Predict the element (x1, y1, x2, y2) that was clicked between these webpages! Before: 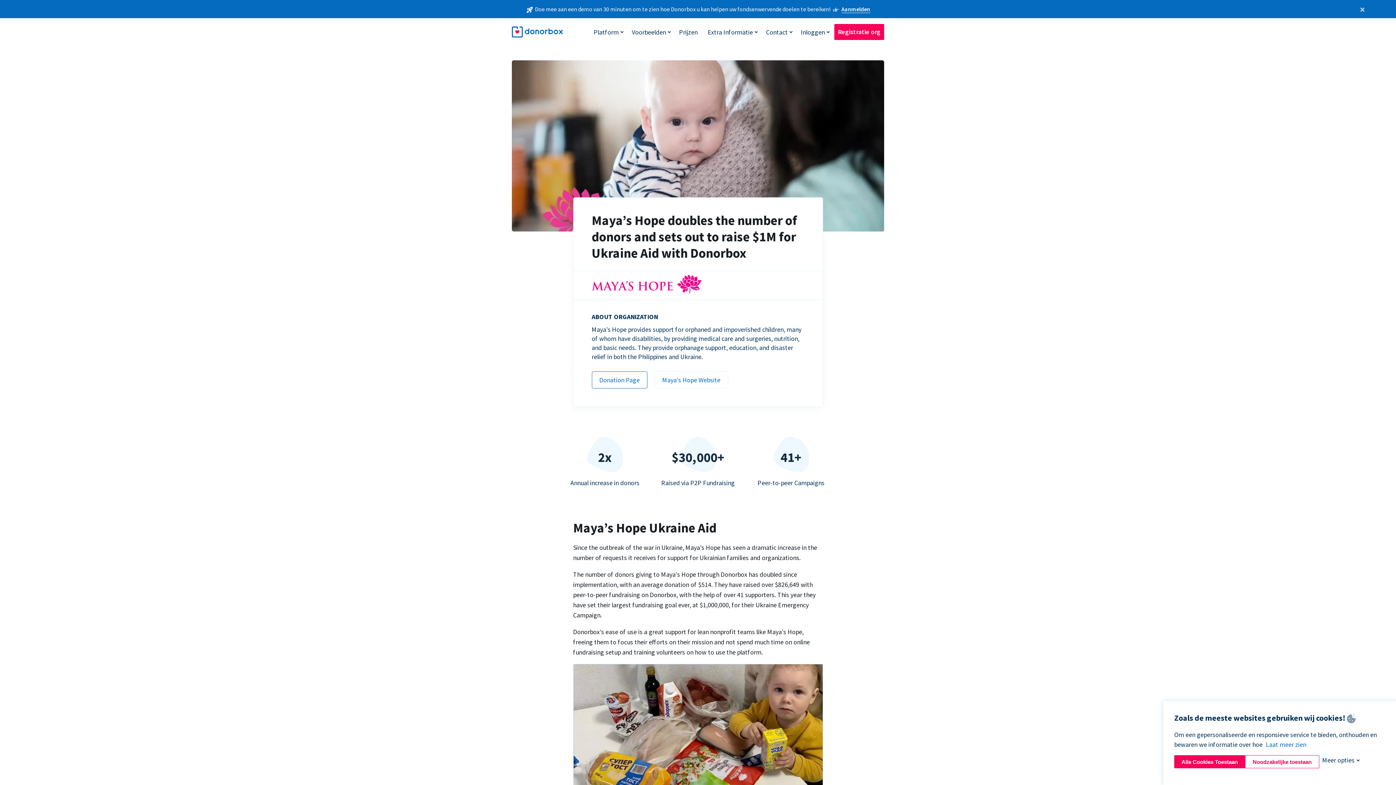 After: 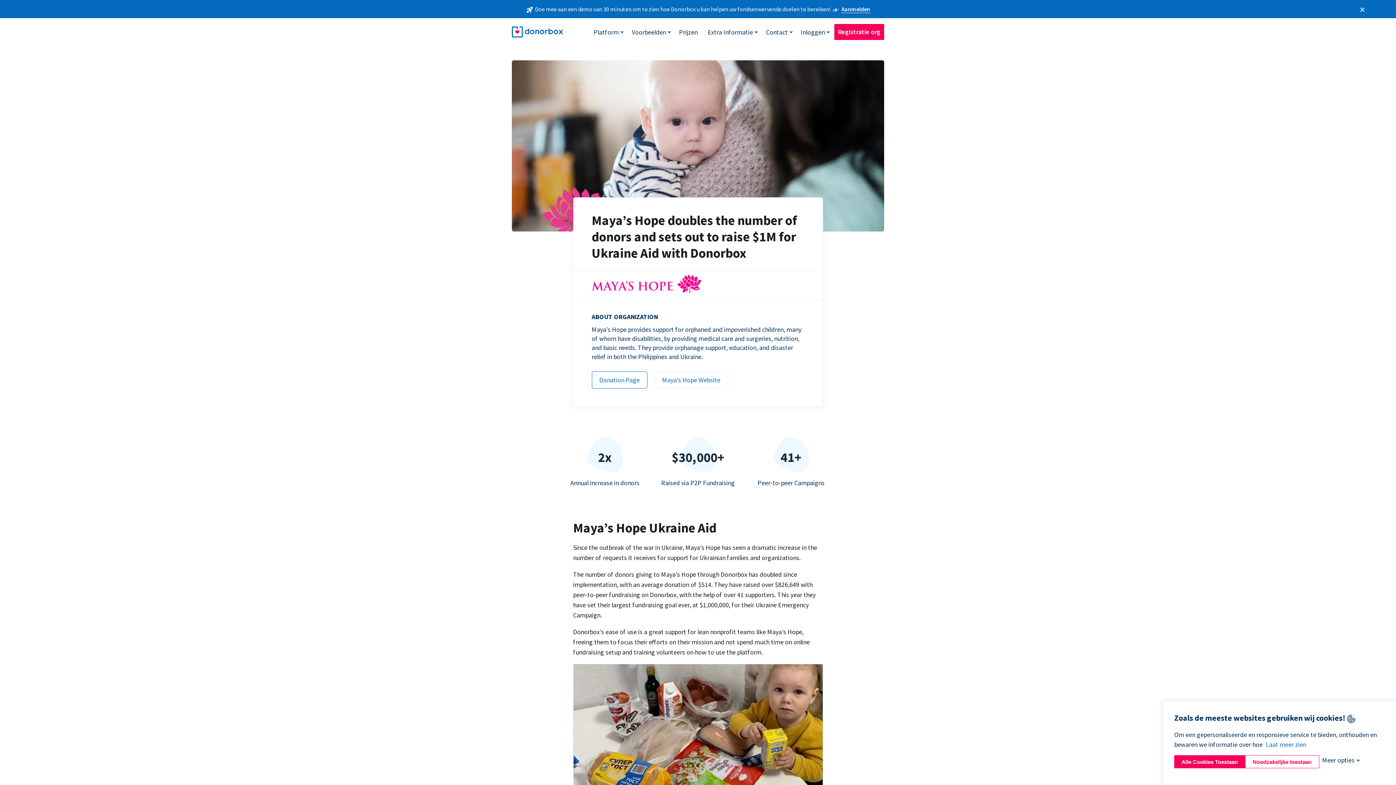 Action: label: Aanmelden bbox: (841, 5, 870, 13)